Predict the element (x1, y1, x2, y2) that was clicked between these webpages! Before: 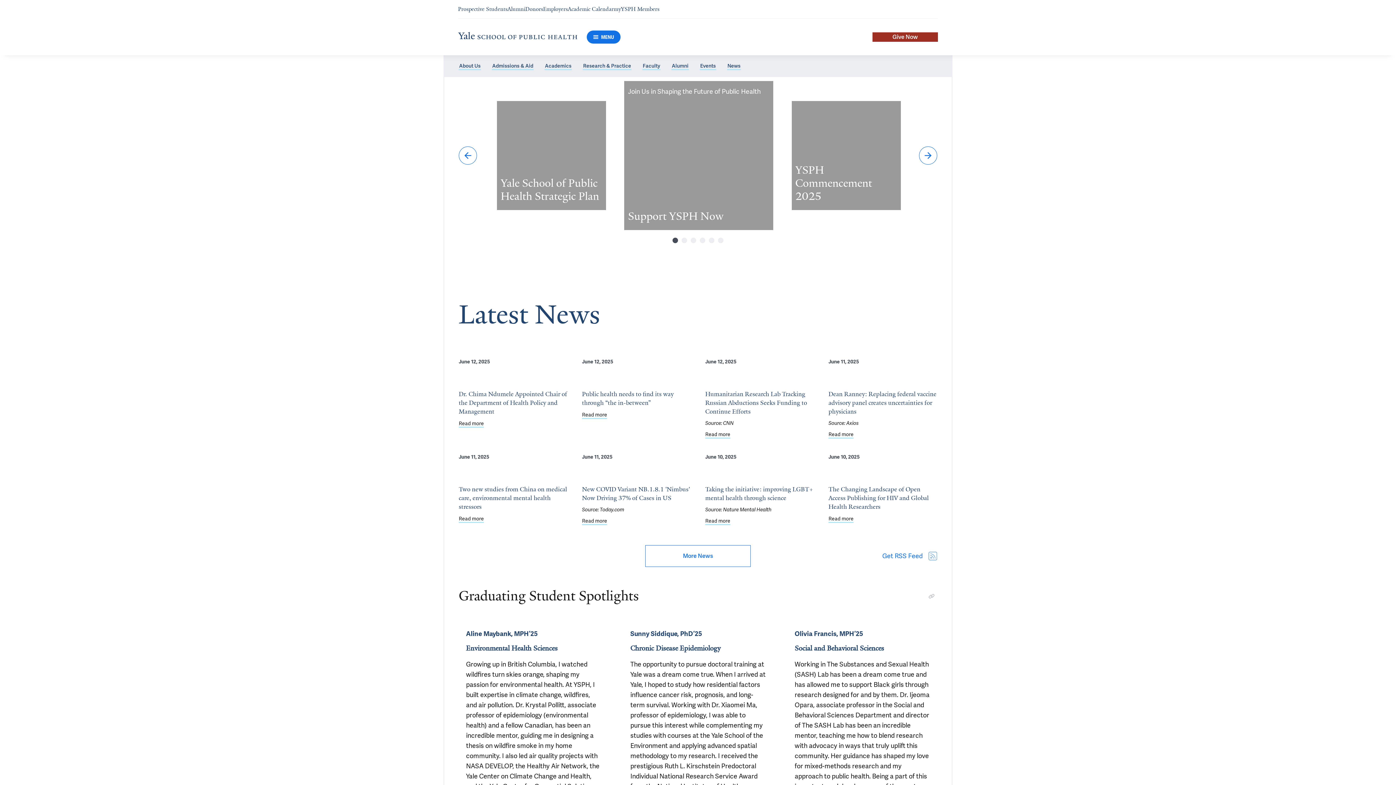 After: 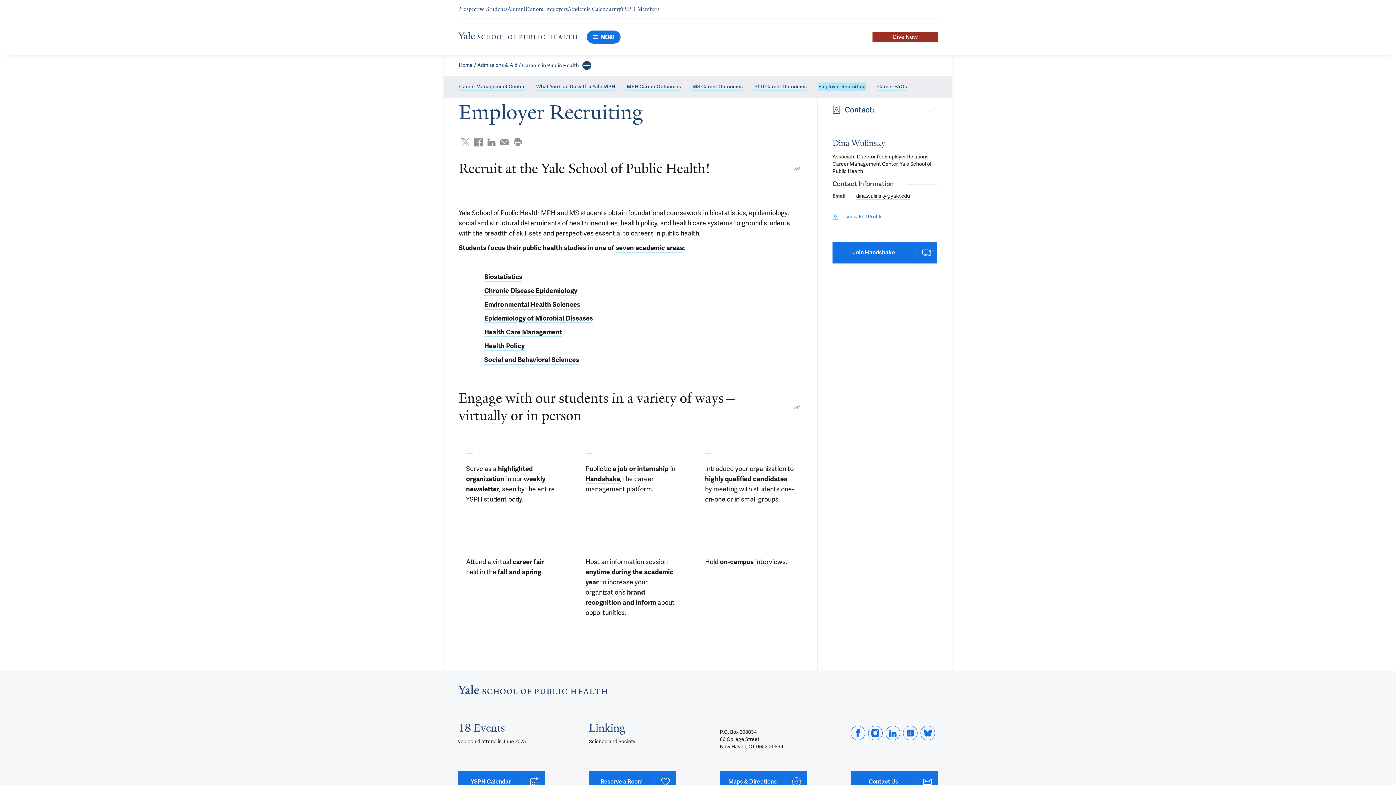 Action: bbox: (543, 5, 568, 12) label: Navigate to Employers page